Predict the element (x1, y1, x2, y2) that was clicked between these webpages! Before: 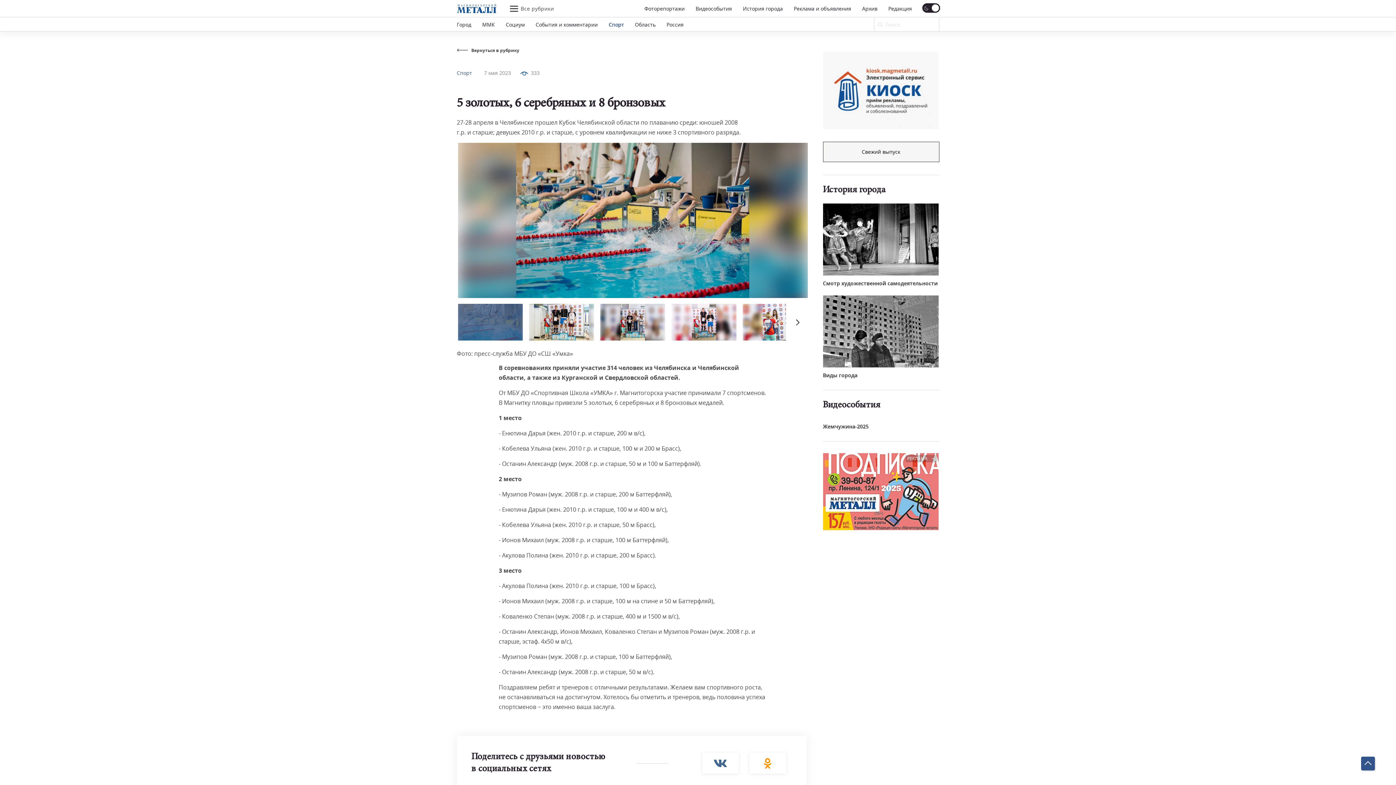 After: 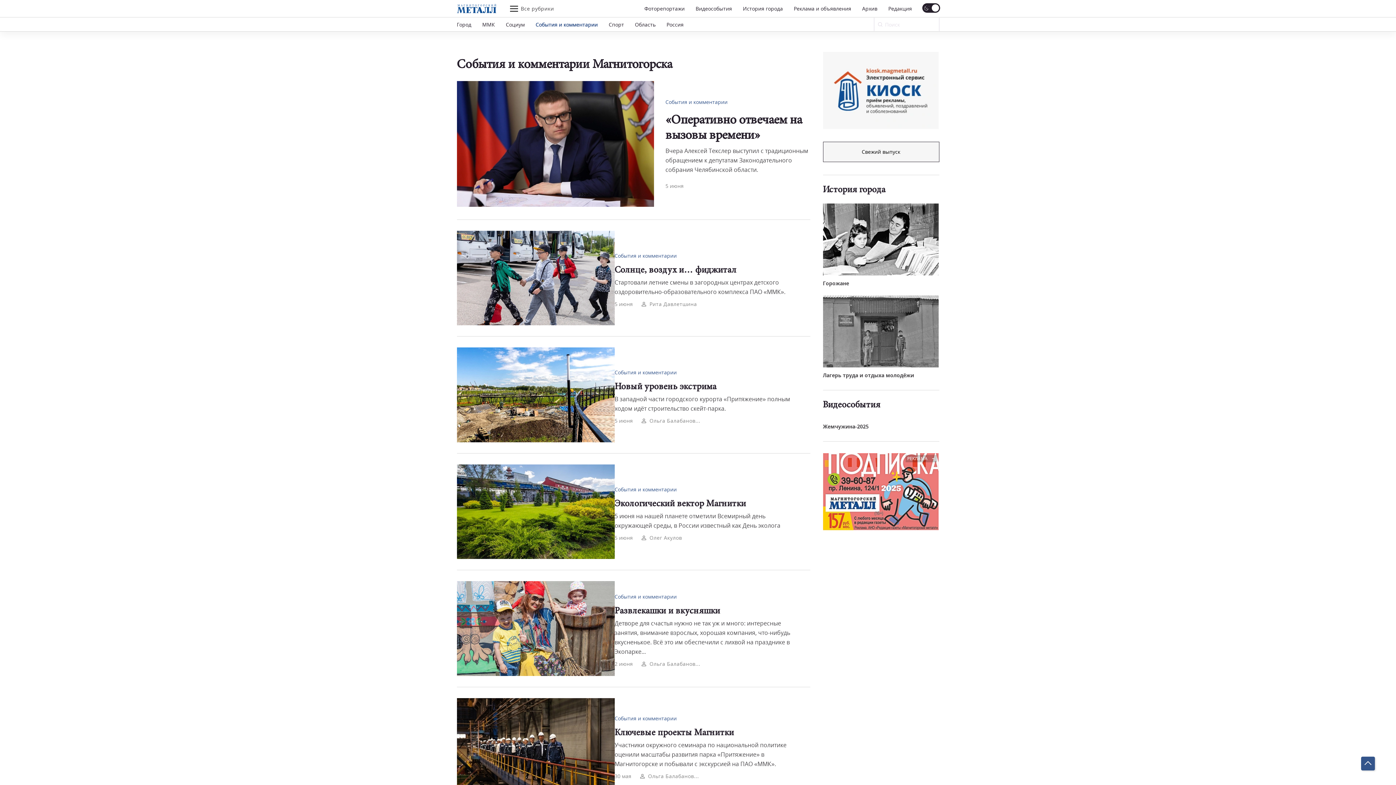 Action: label: События и комментарии bbox: (535, 20, 598, 27)